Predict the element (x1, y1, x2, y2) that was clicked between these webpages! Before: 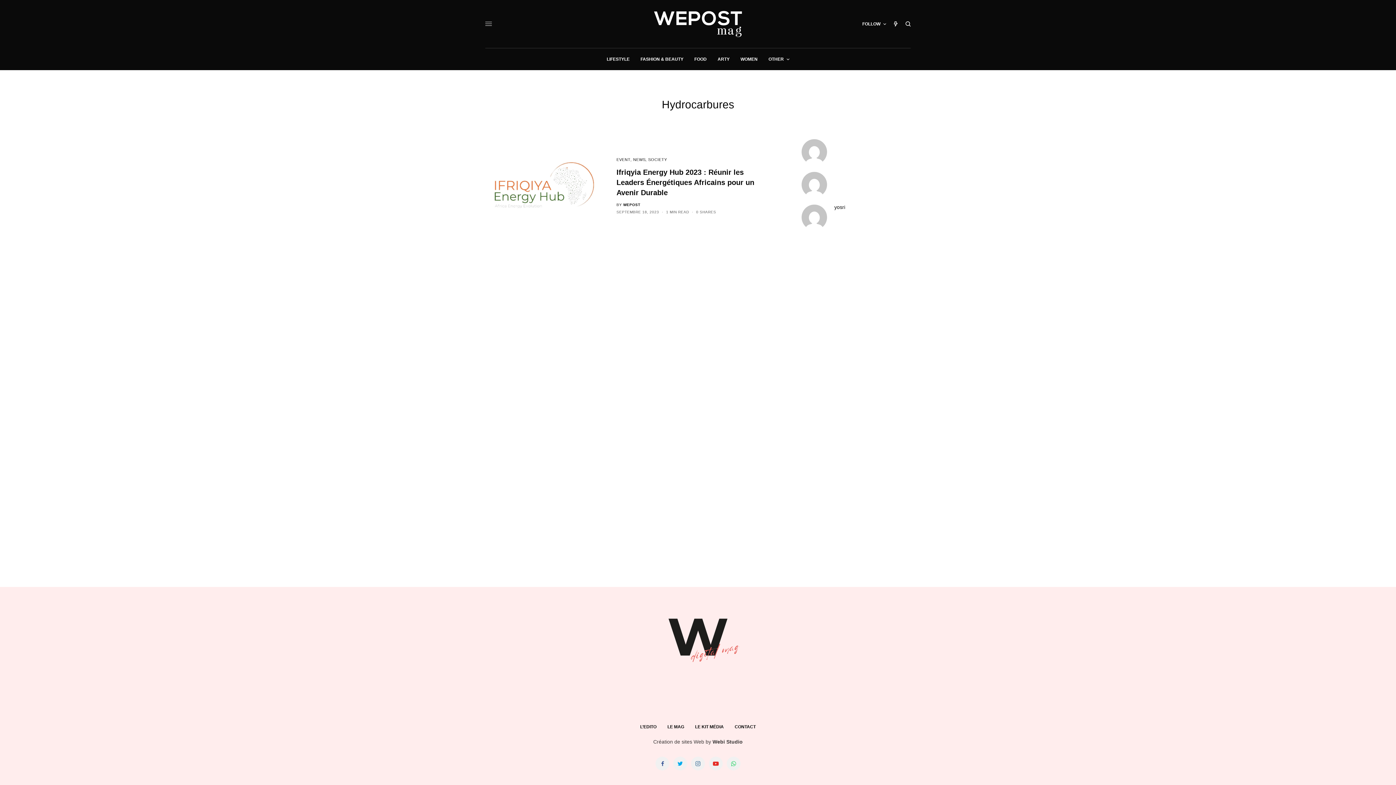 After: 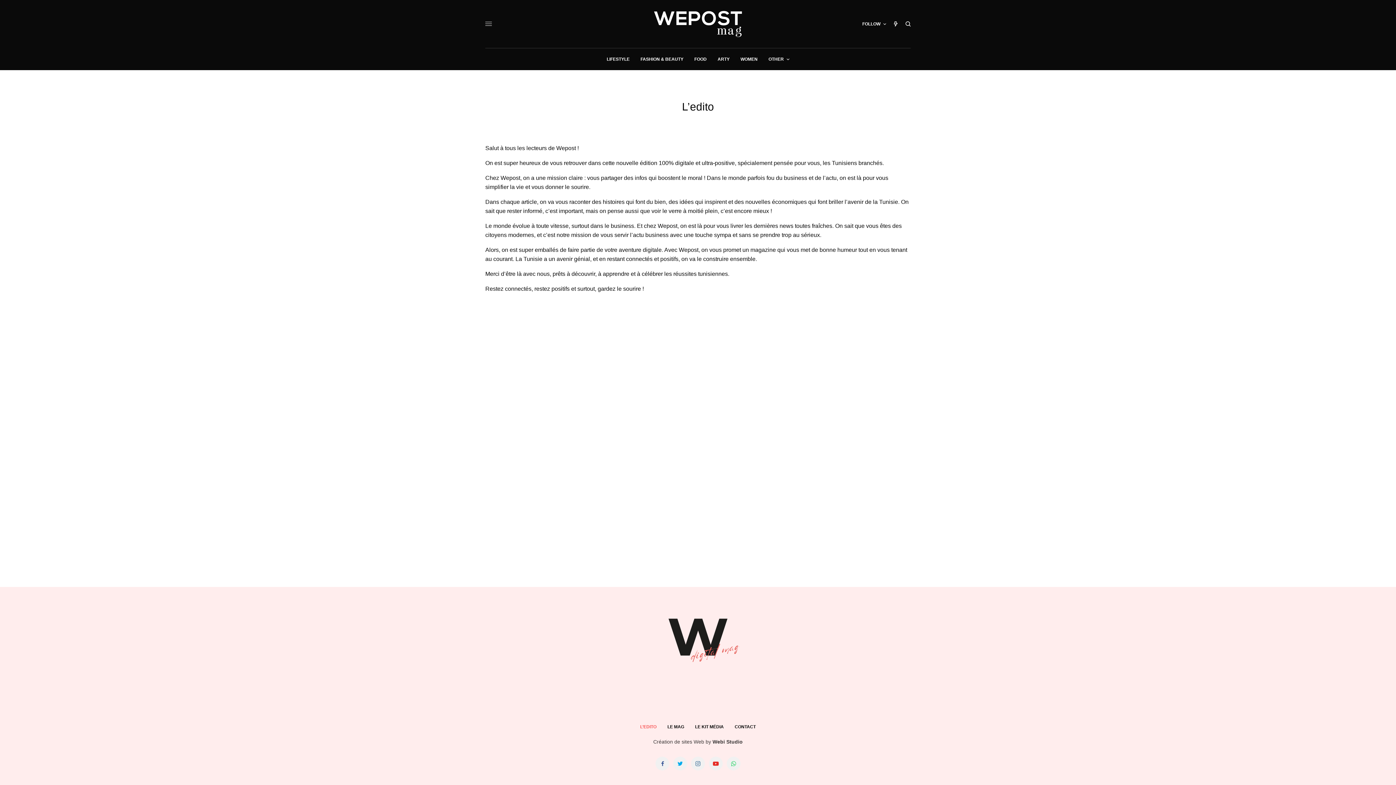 Action: label: L’EDITO bbox: (640, 716, 656, 738)